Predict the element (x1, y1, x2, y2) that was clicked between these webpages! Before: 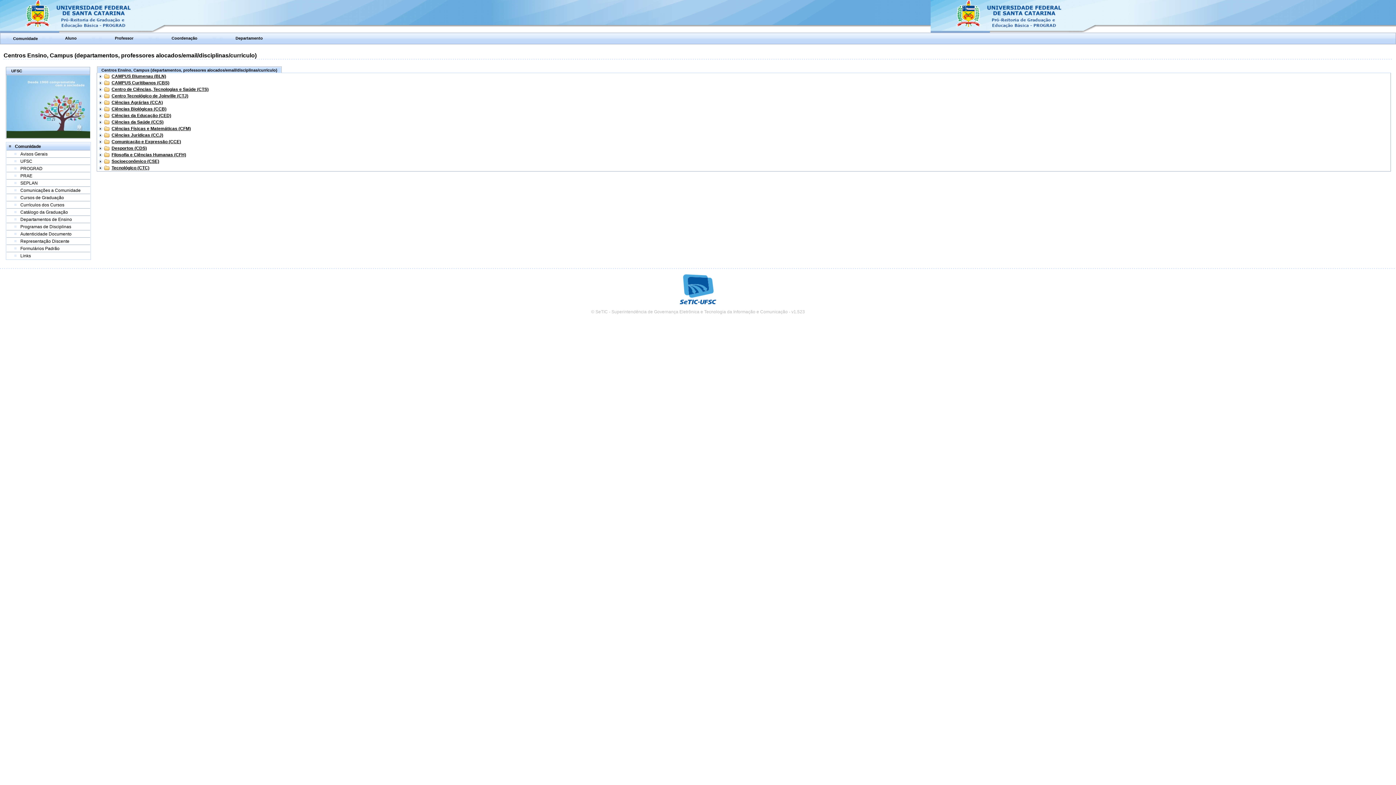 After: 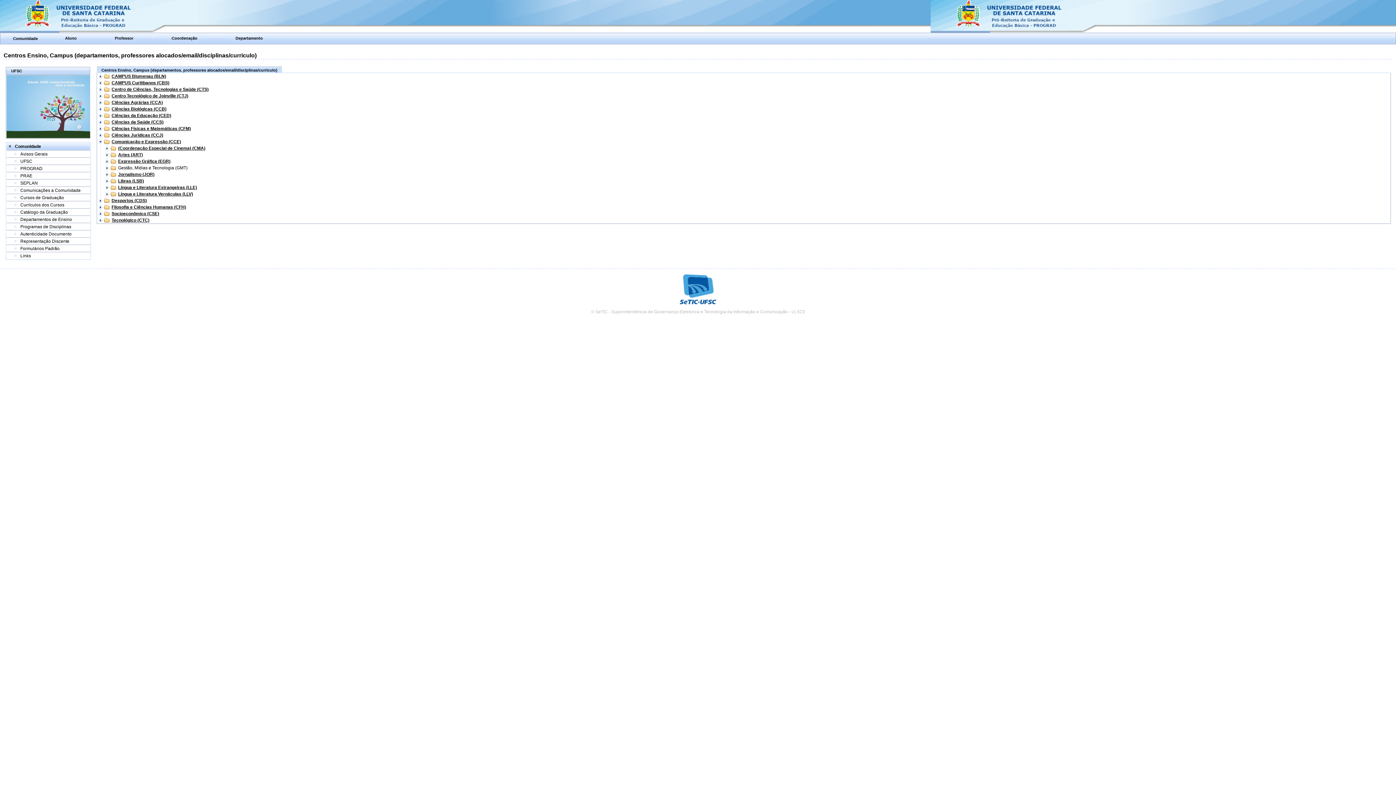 Action: bbox: (97, 138, 103, 144)